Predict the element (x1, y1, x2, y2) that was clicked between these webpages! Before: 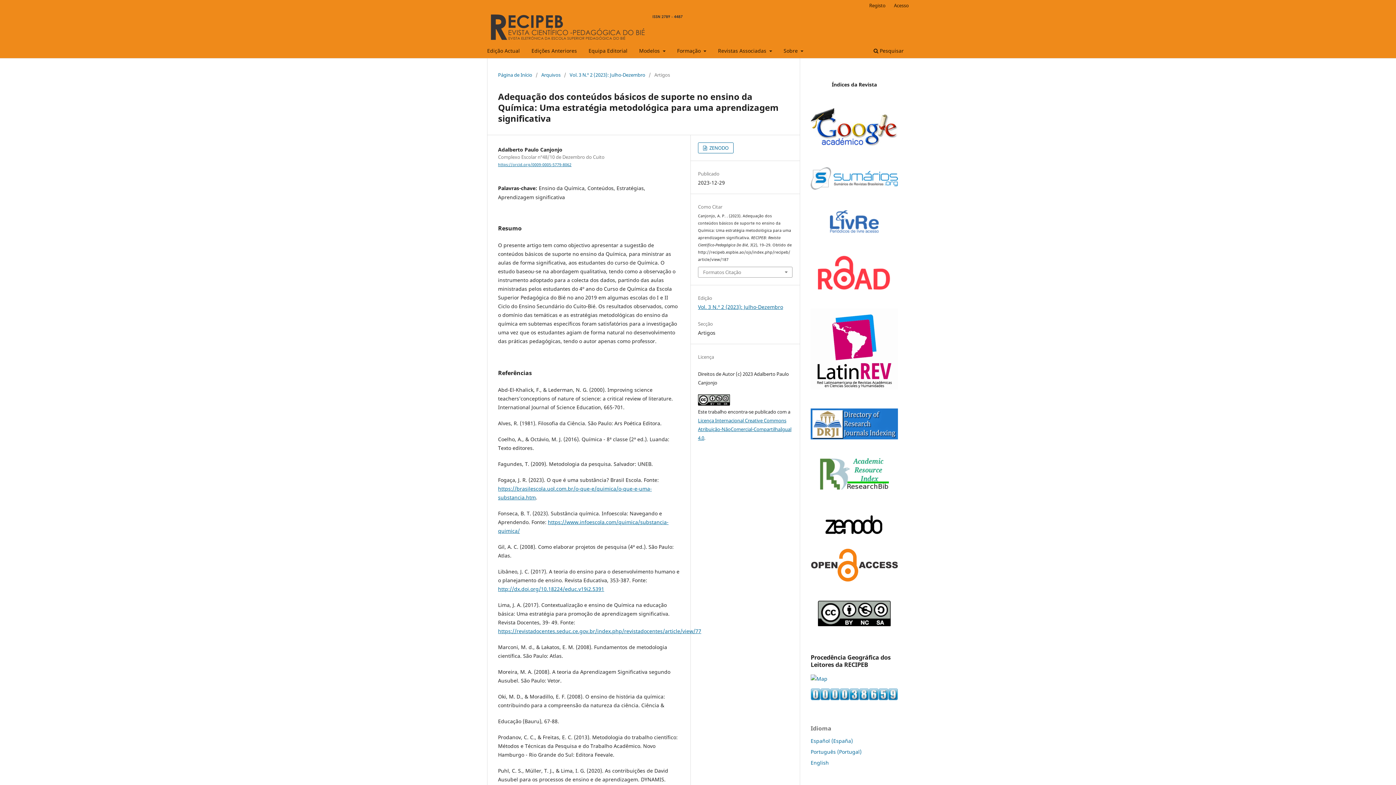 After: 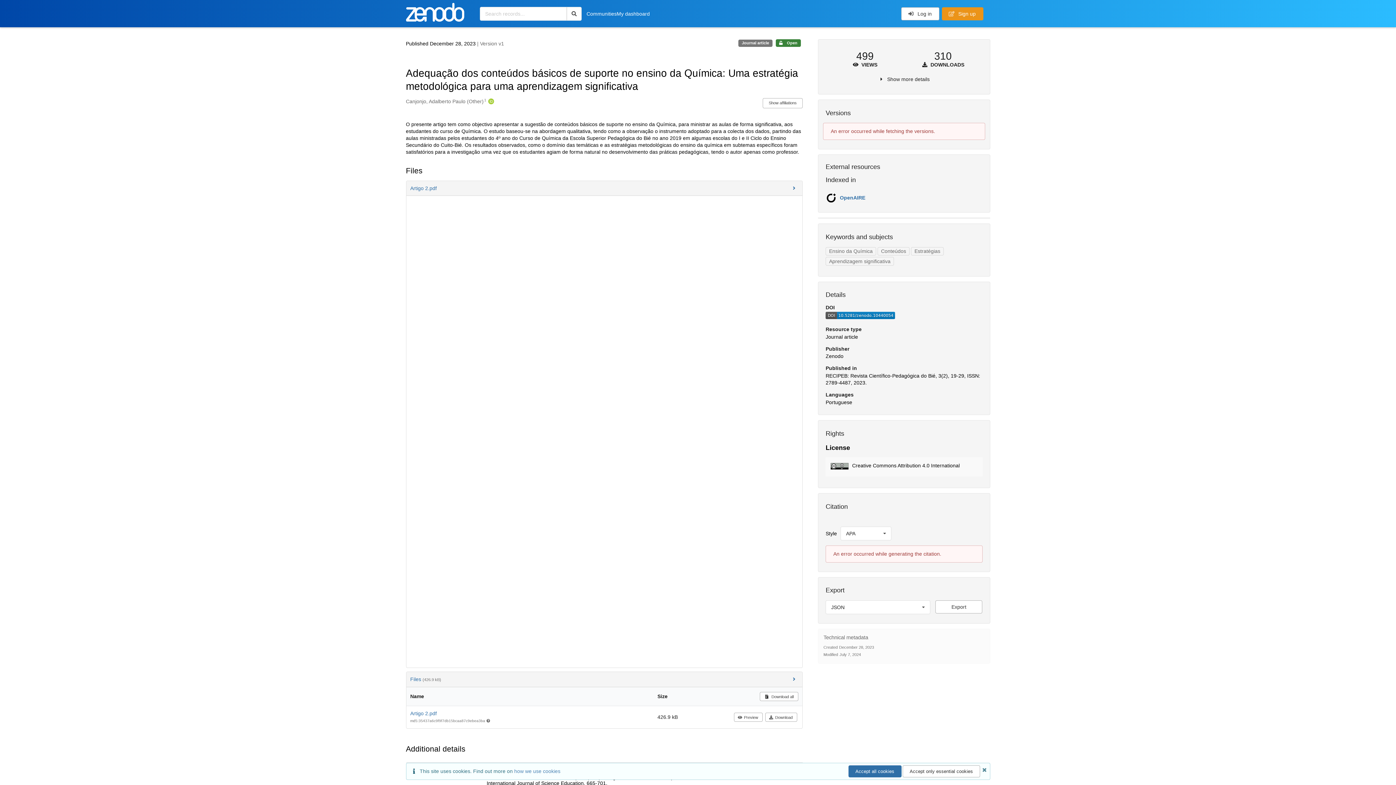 Action: bbox: (698, 142, 733, 153) label:  ZENODO